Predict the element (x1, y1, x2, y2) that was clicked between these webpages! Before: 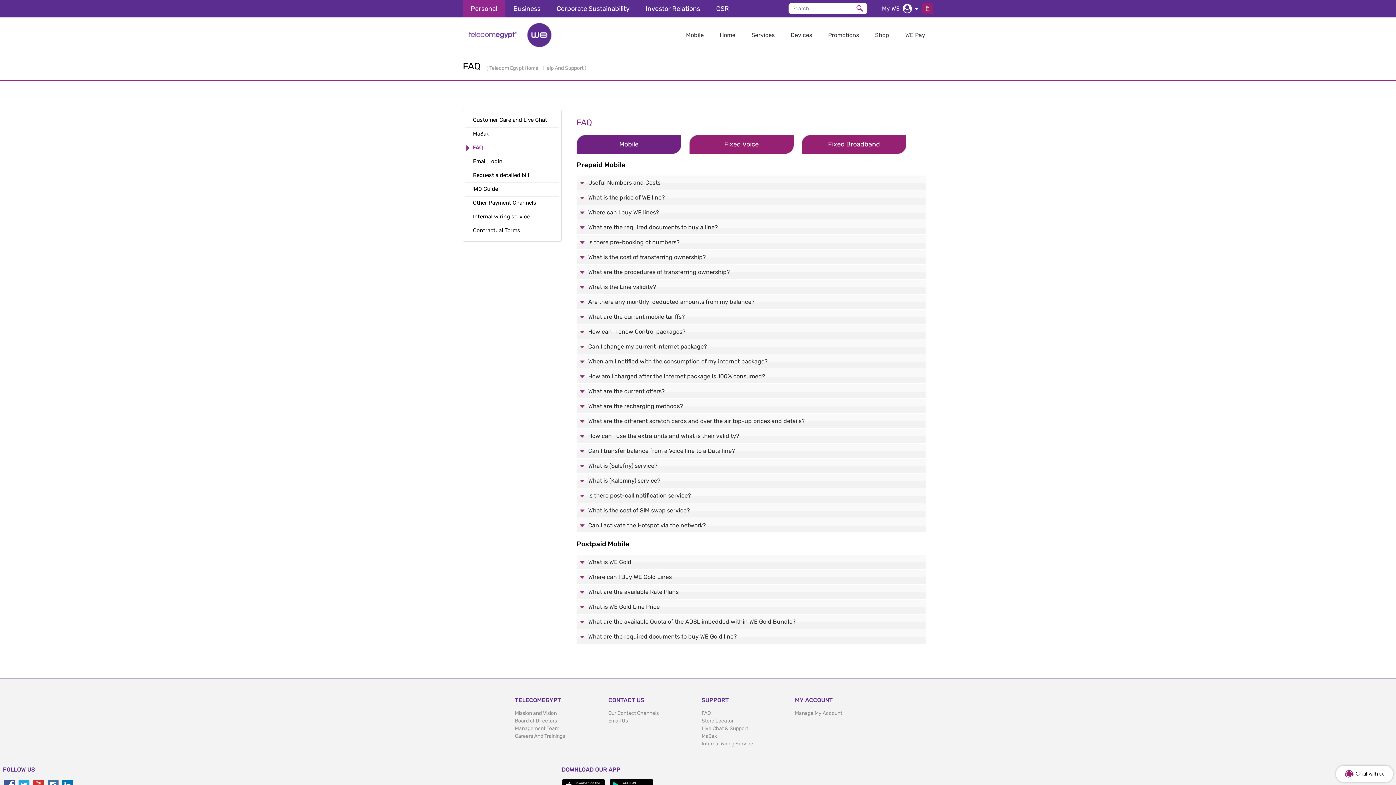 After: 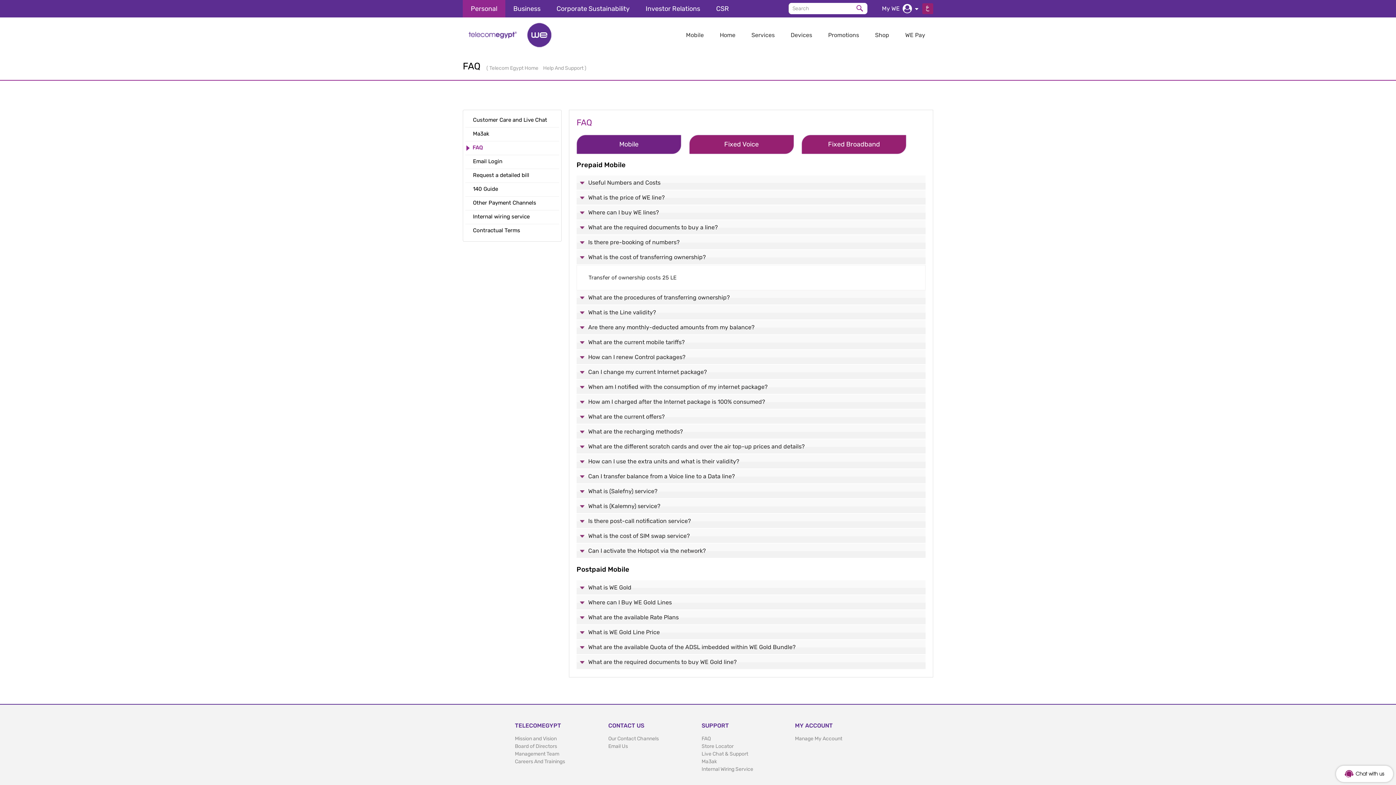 Action: bbox: (576, 250, 925, 265) label: What is the cost of transferring ownership?